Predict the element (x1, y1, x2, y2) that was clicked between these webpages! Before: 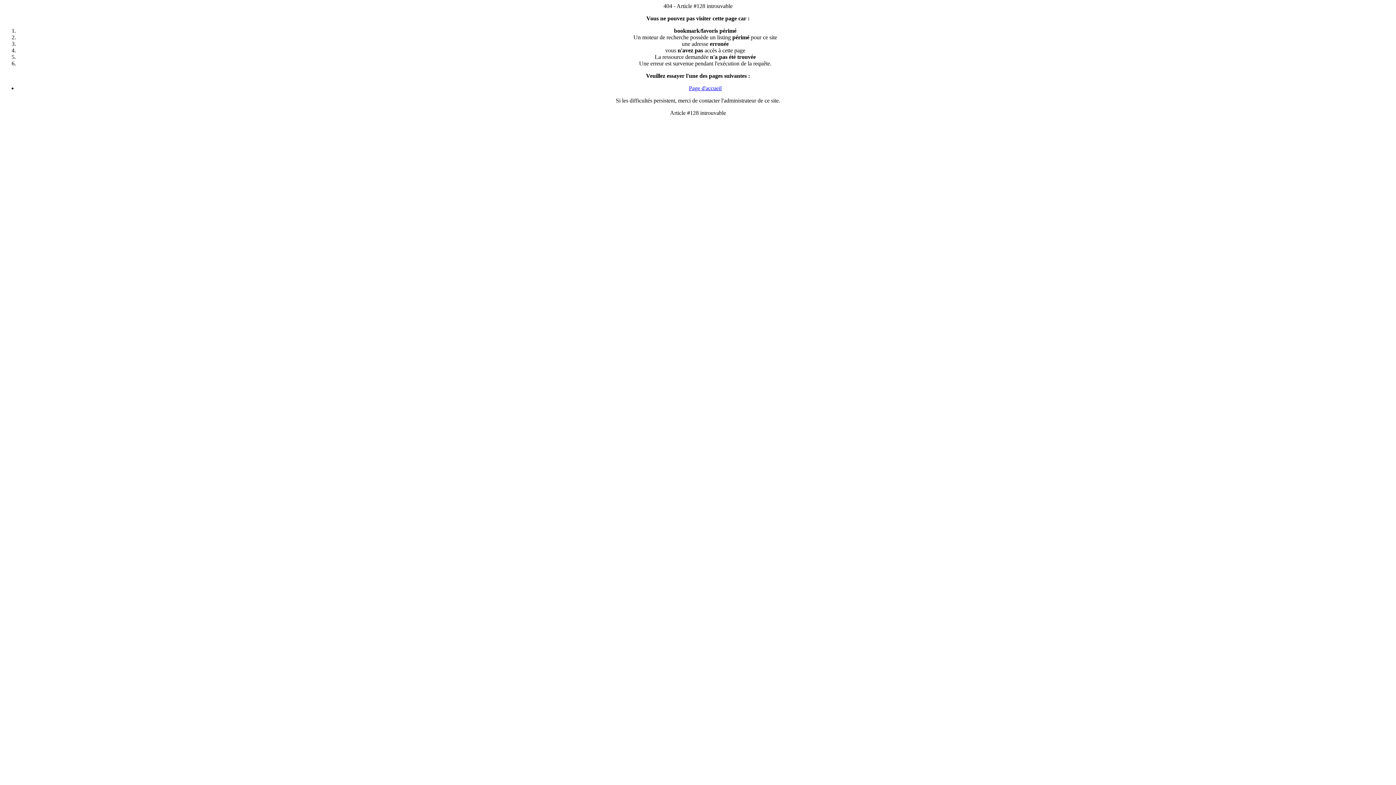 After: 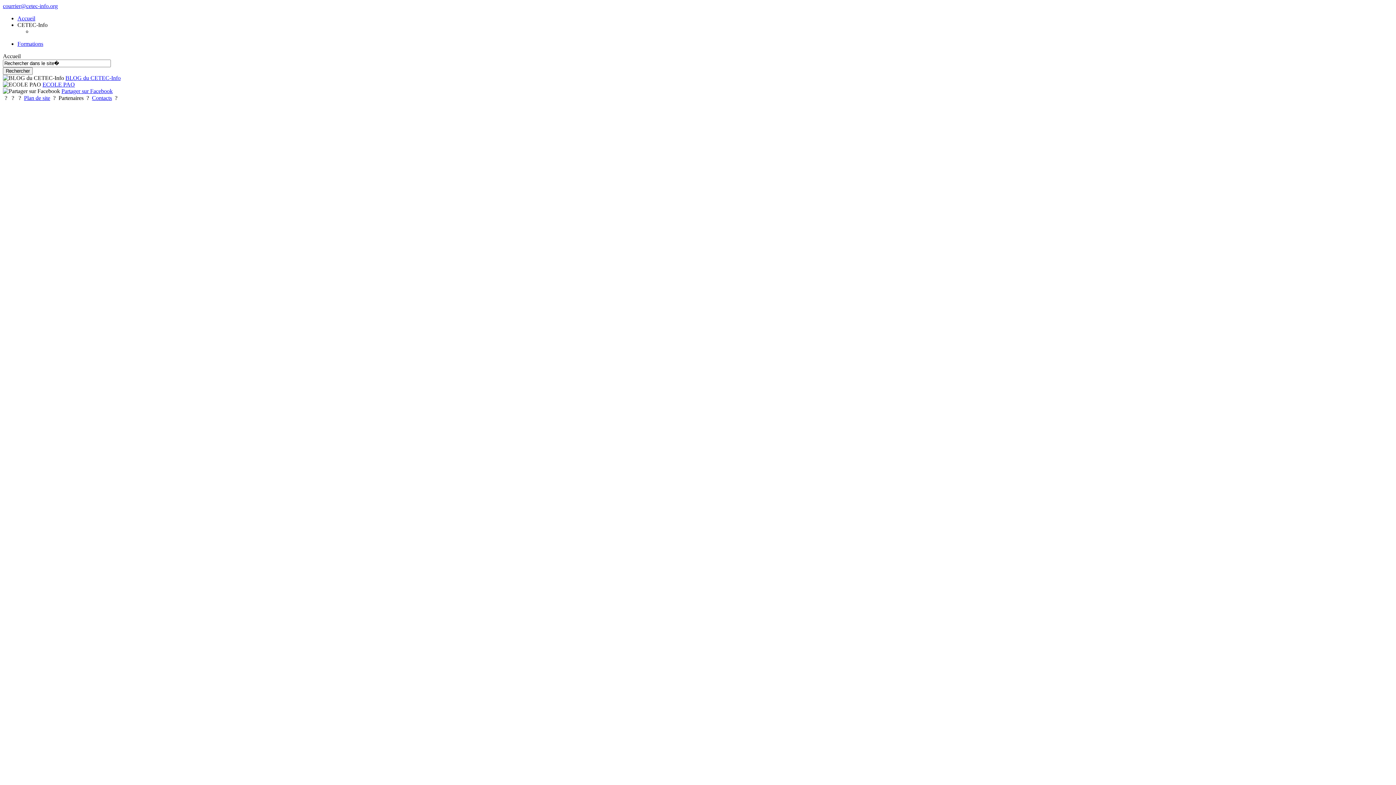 Action: bbox: (689, 85, 721, 91) label: Page d'accueil